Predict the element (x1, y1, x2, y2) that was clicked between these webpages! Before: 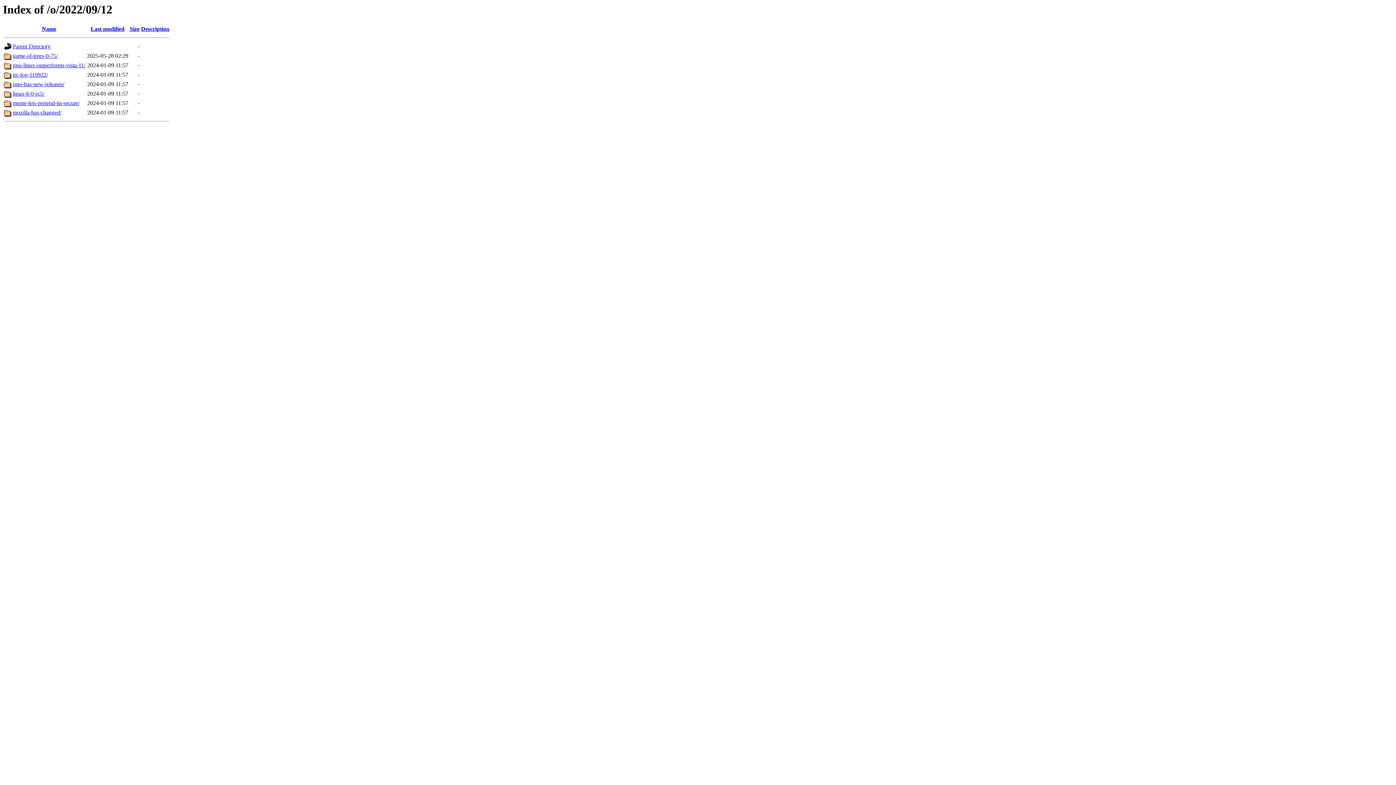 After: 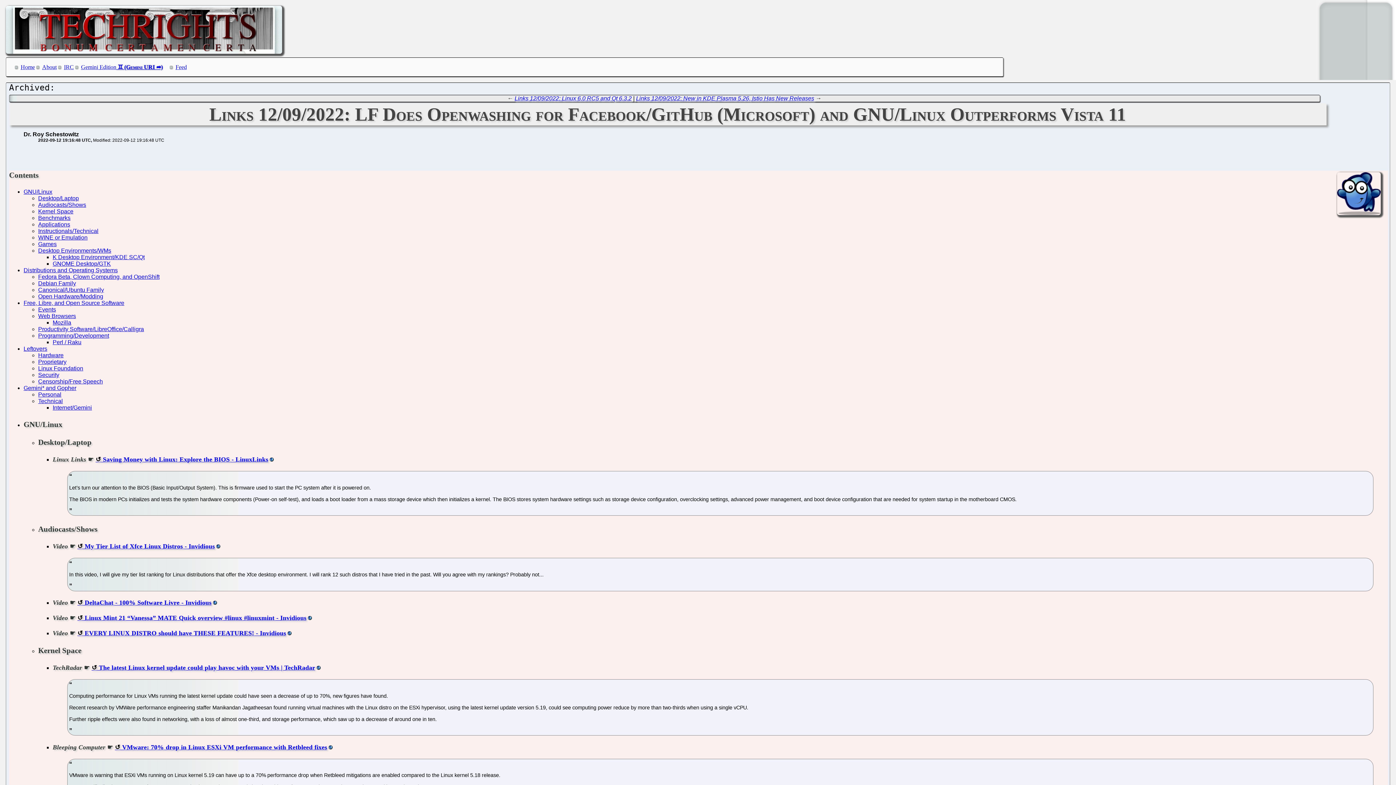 Action: bbox: (12, 62, 85, 68) label: gnu-linux-outperforms-vista-11/